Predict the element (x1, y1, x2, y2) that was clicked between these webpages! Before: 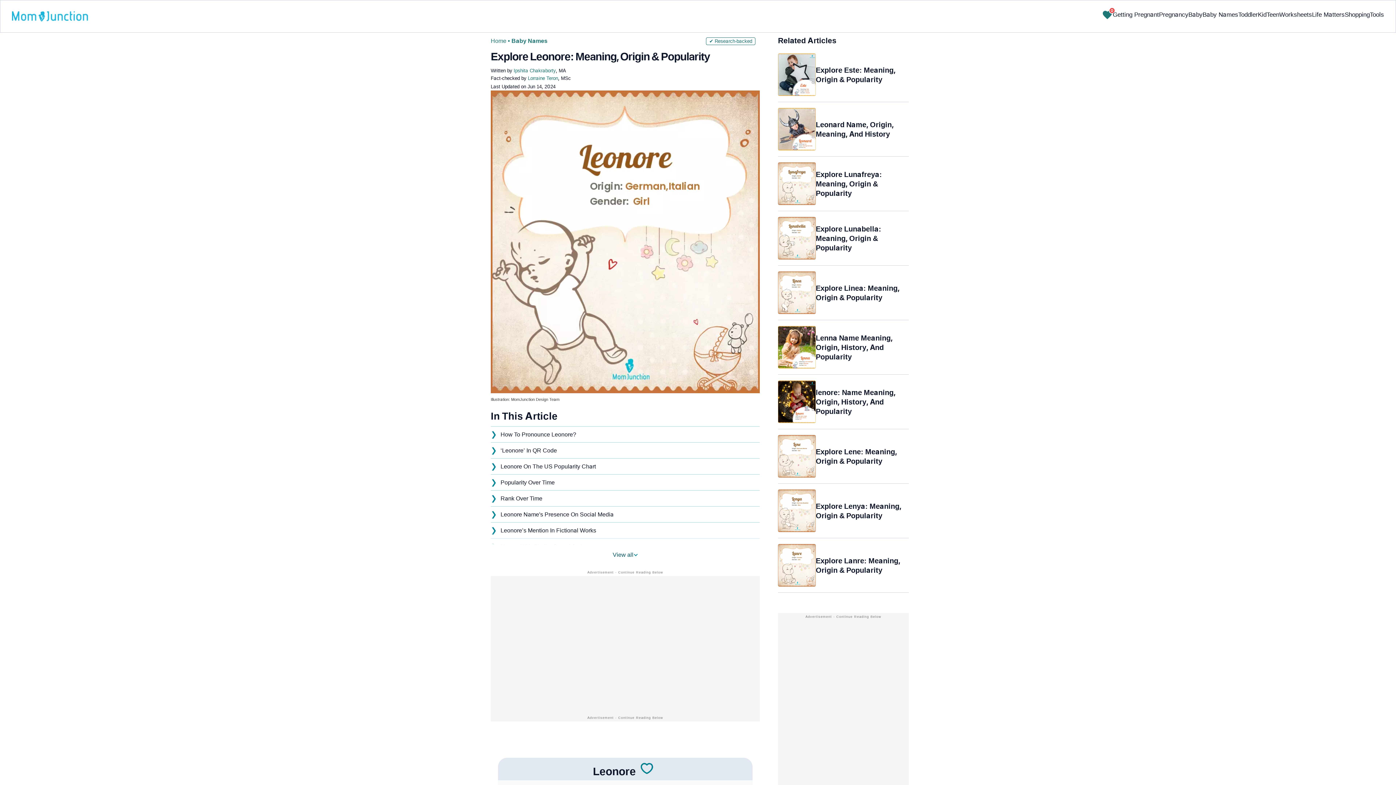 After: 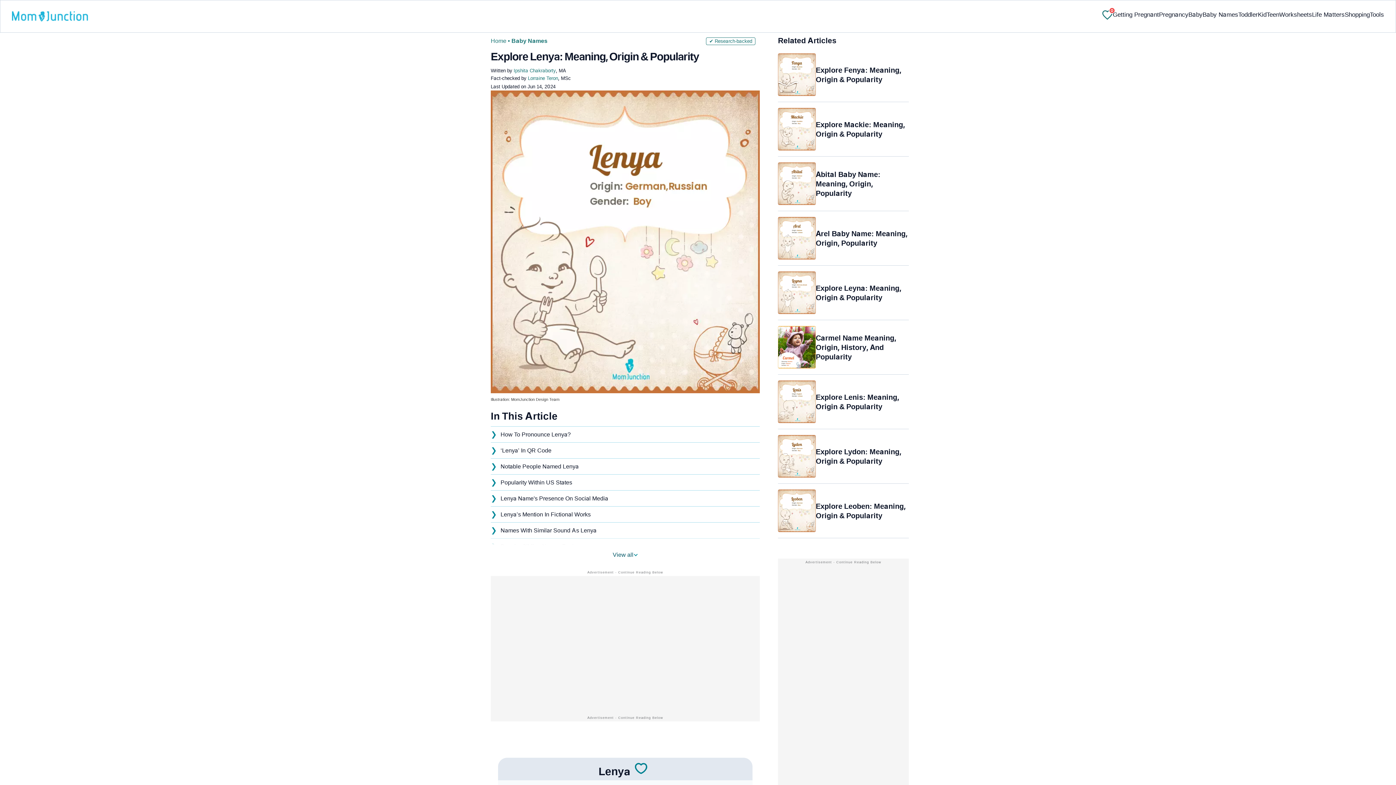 Action: label: Explore Lenya: Meaning, Origin & Popularity bbox: (778, 489, 909, 532)